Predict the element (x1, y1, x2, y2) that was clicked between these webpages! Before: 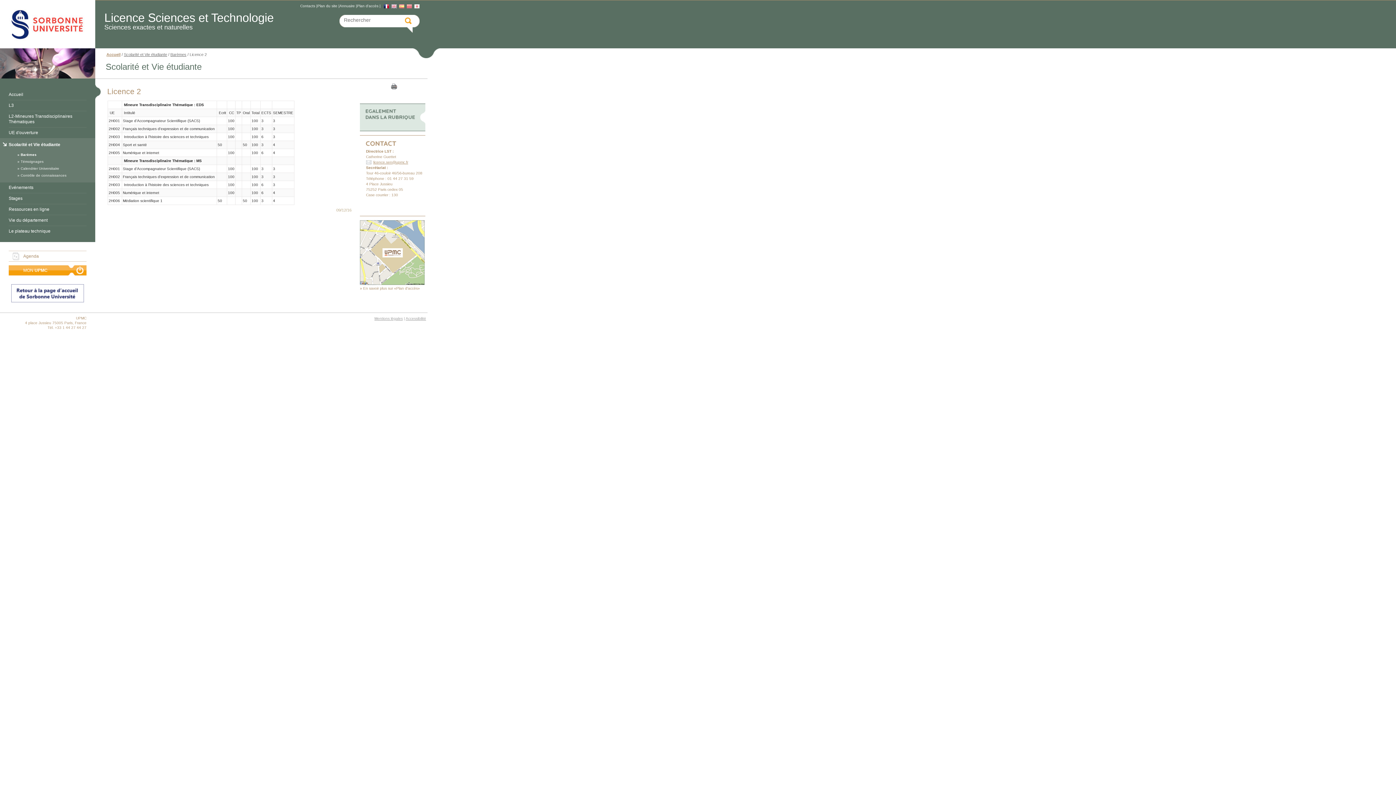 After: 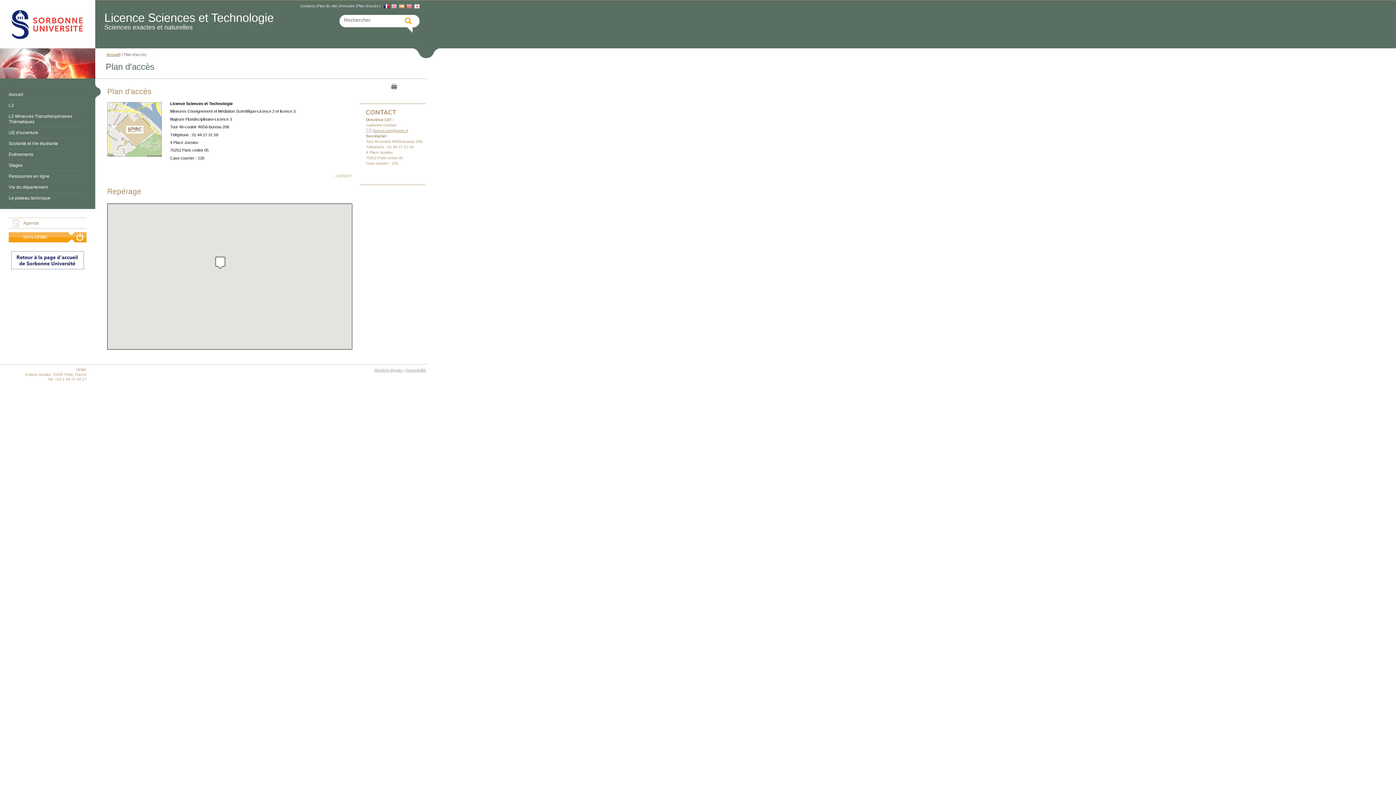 Action: bbox: (363, 286, 420, 290) label: En savoir plus sur «Plan d'accès»